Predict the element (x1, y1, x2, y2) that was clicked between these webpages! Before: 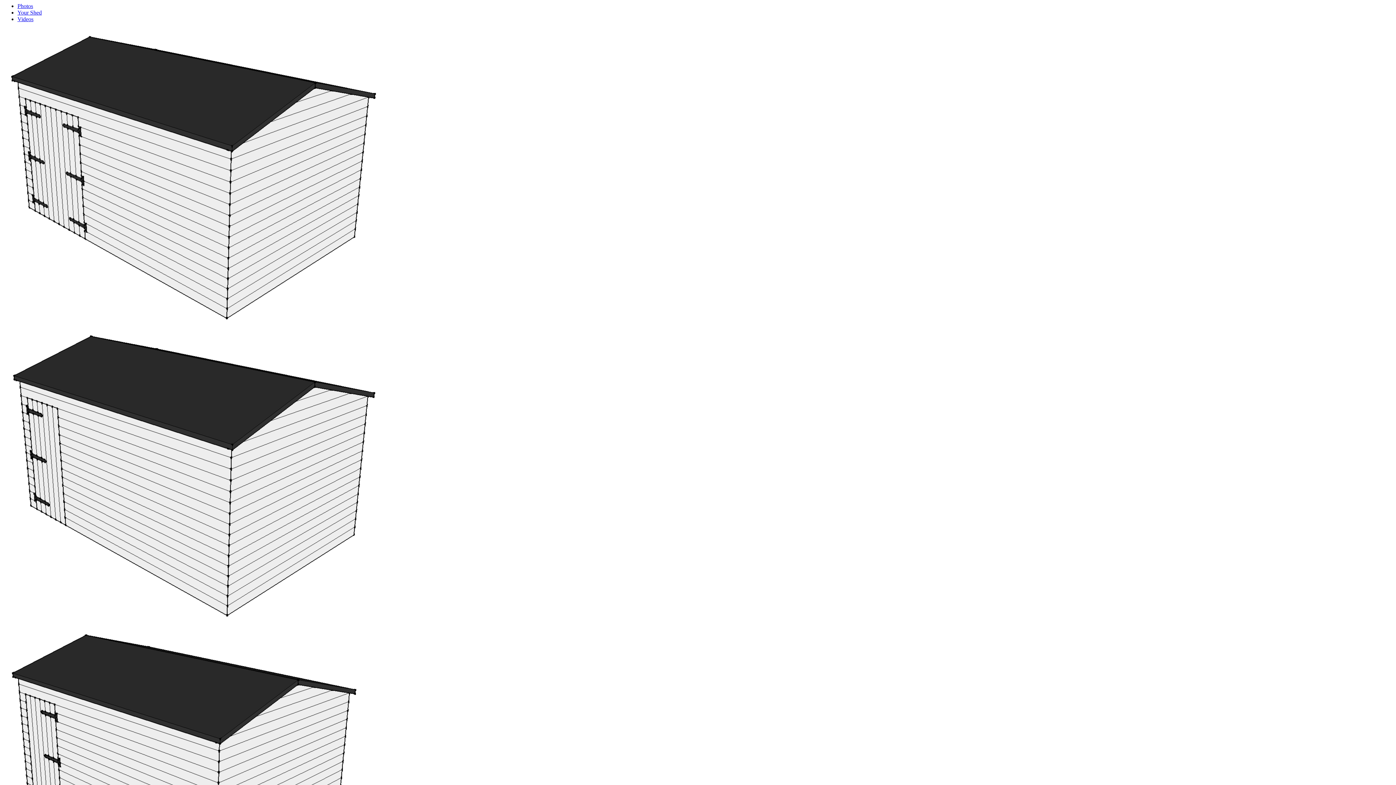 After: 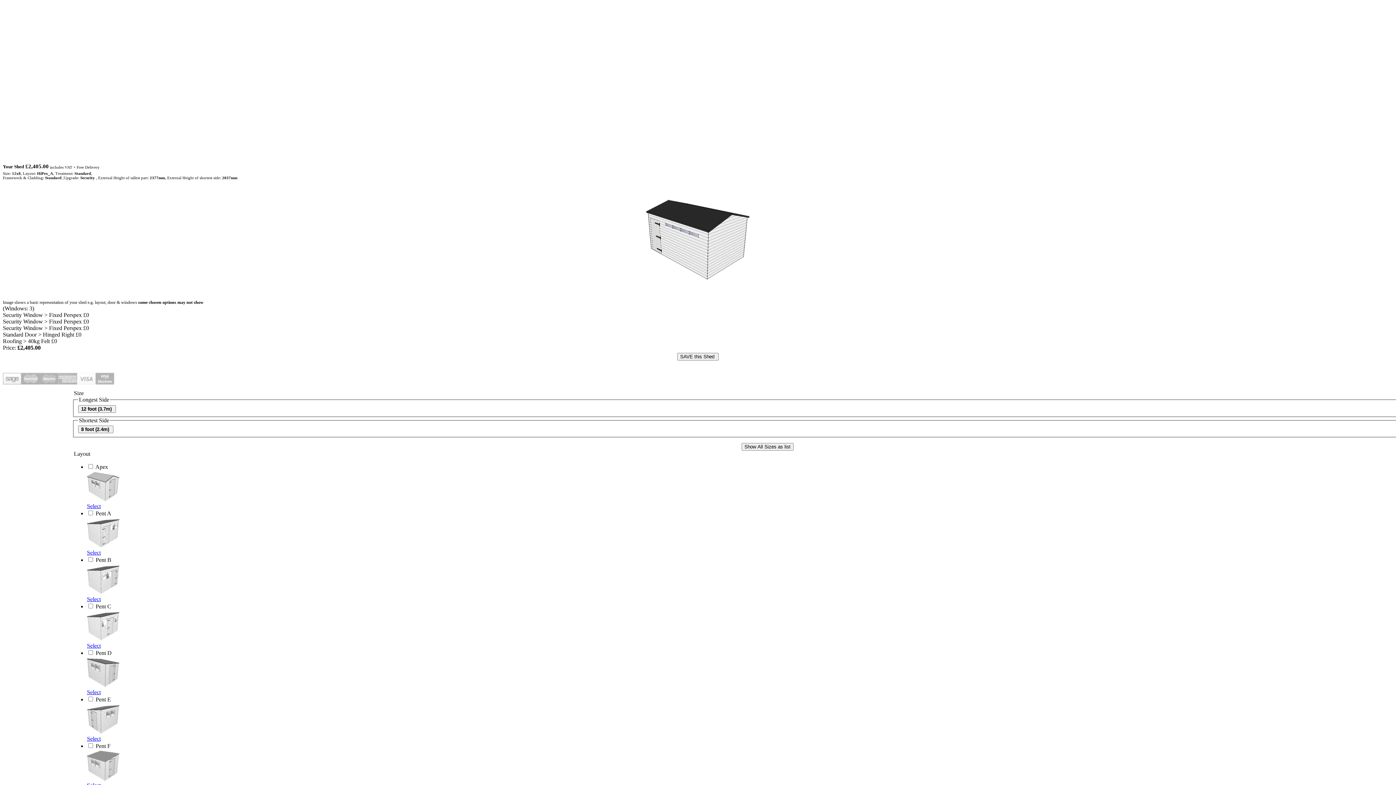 Action: label: Videos bbox: (17, 16, 33, 22)